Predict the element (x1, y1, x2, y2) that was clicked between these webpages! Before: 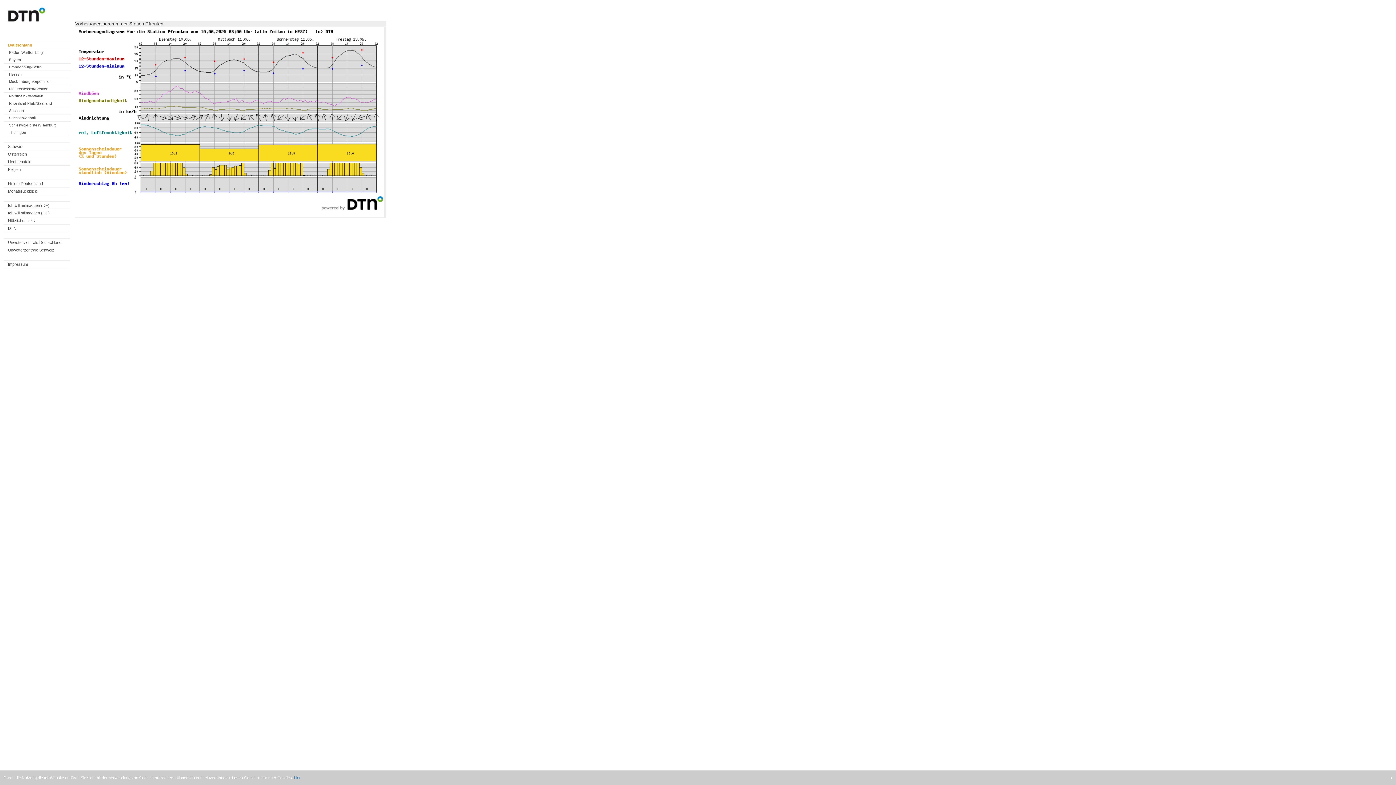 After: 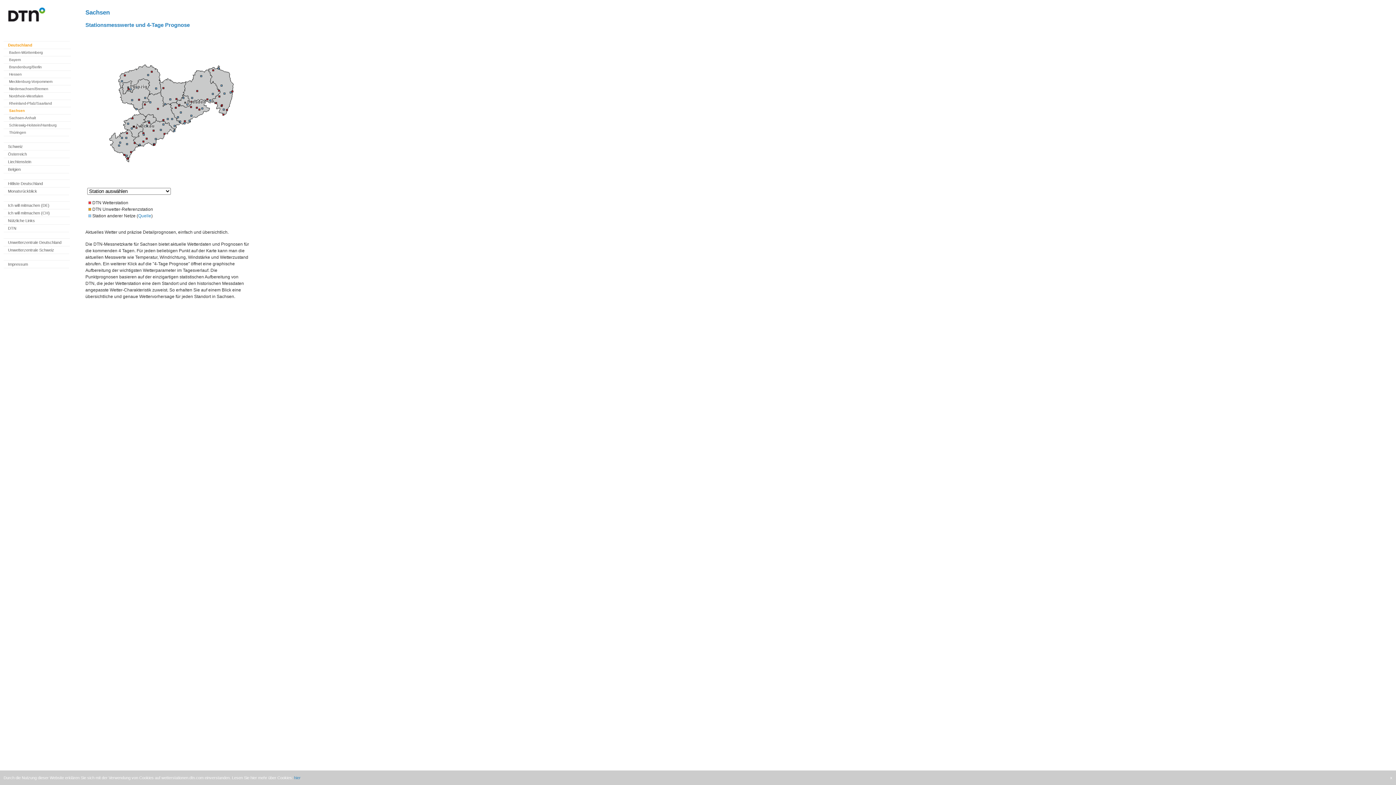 Action: bbox: (9, 108, 24, 112) label: Sachsen